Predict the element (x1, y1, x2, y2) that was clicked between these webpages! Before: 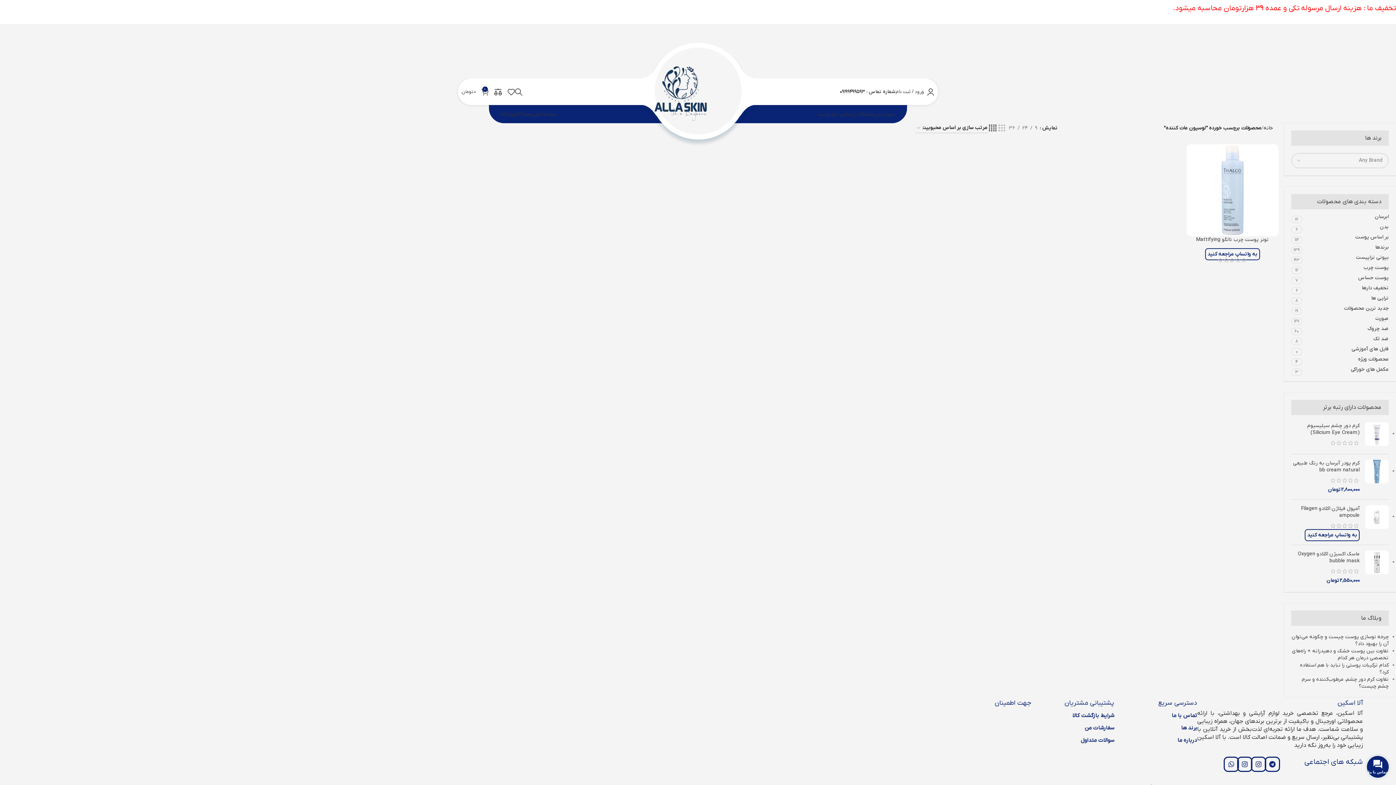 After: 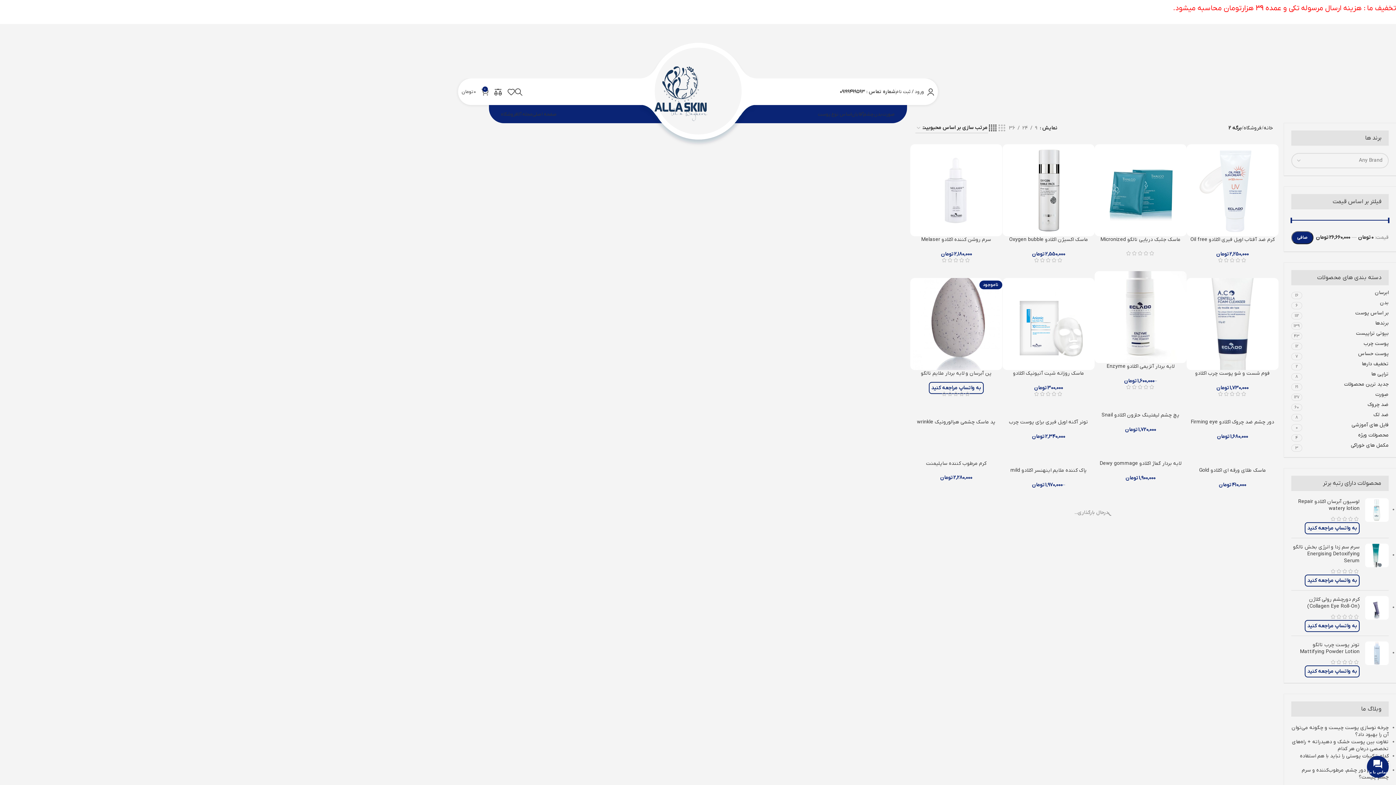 Action: label: فروشگاه bbox: (501, 106, 517, 121)